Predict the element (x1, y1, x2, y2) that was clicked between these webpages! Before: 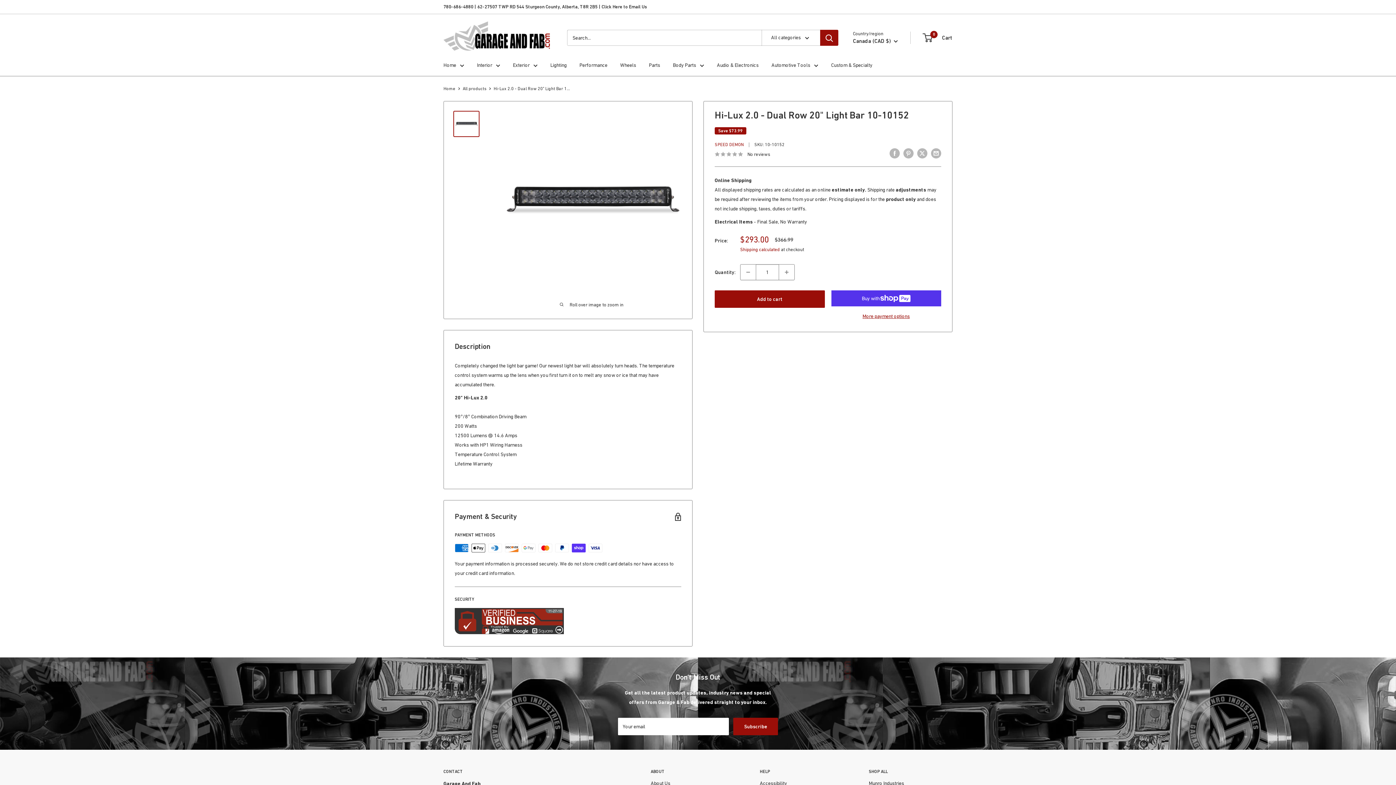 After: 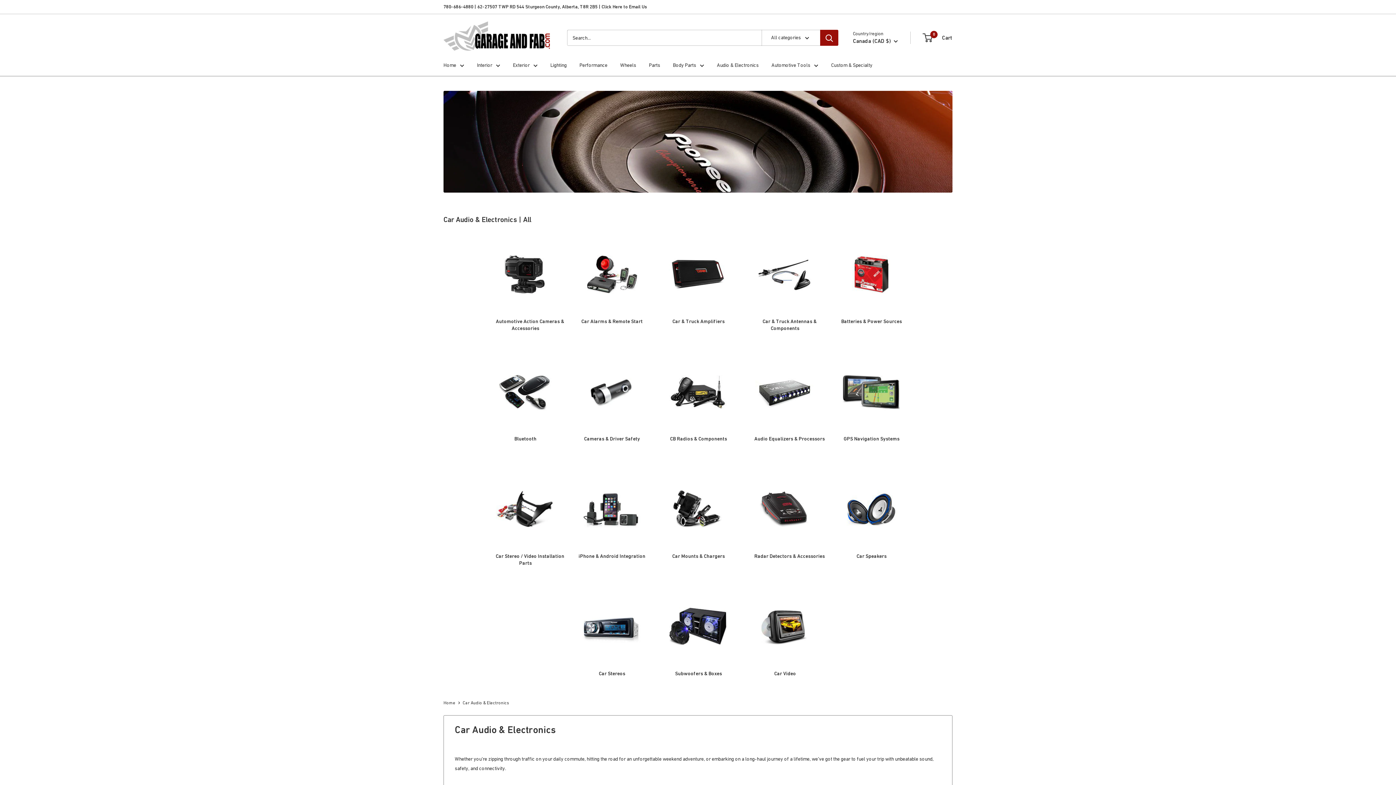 Action: bbox: (717, 60, 758, 69) label: Audio & Electronics